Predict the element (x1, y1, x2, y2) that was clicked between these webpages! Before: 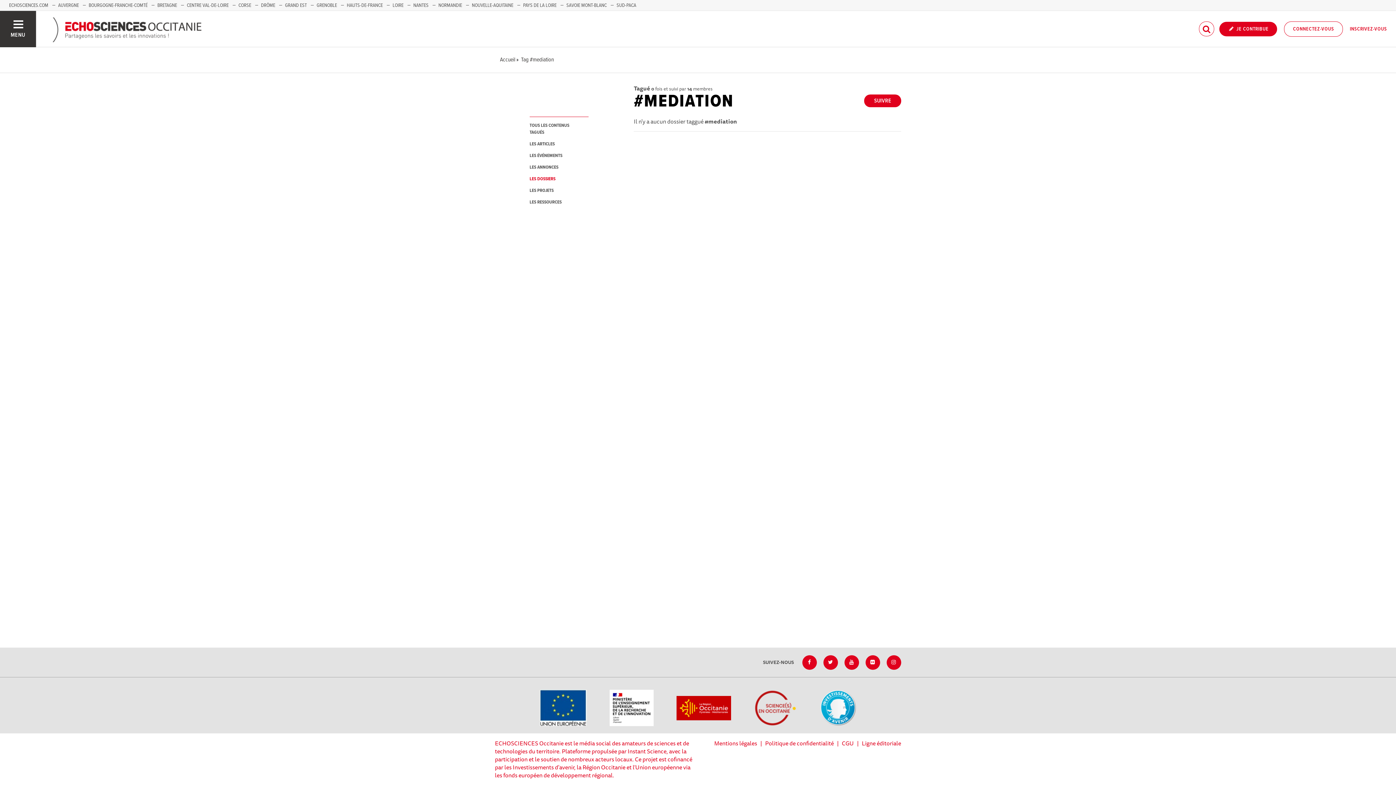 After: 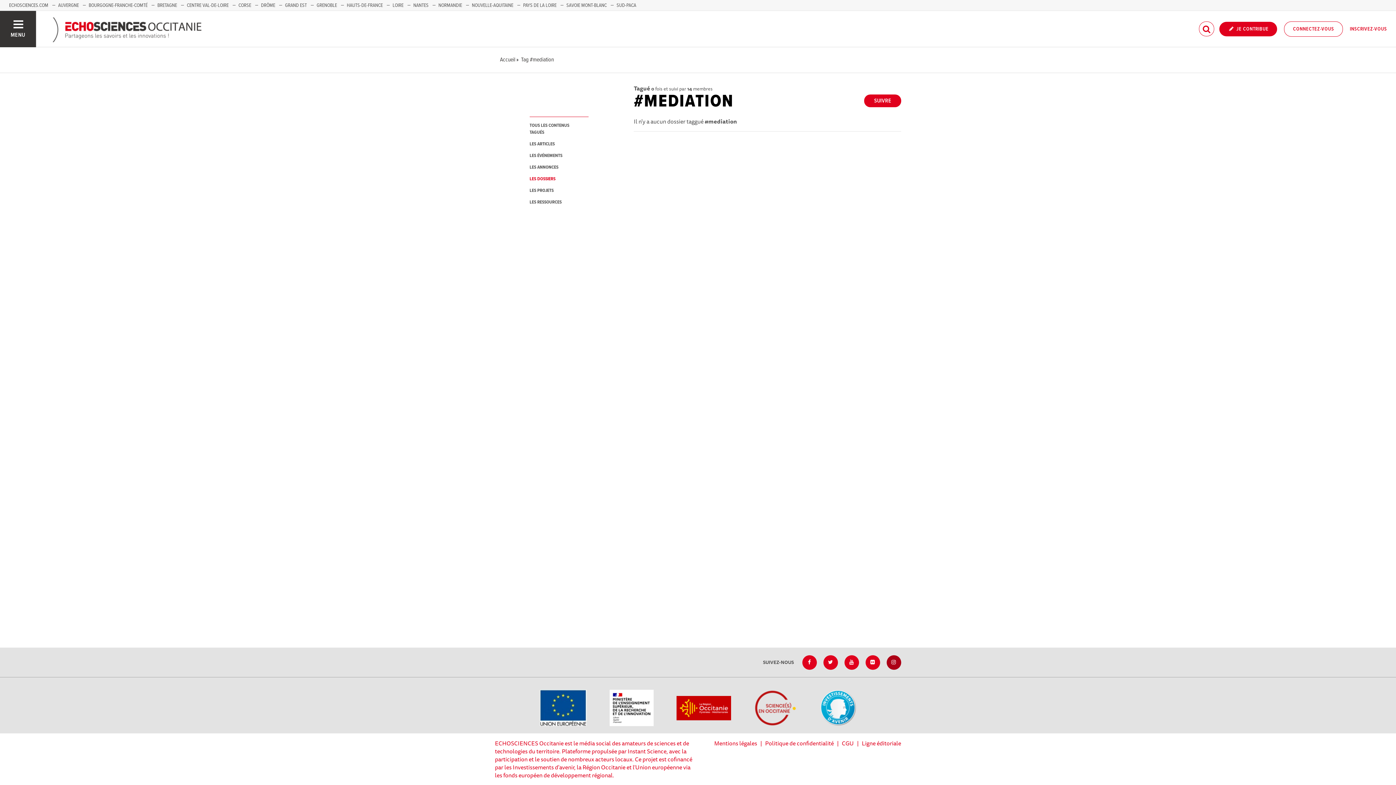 Action: bbox: (886, 655, 901, 670)